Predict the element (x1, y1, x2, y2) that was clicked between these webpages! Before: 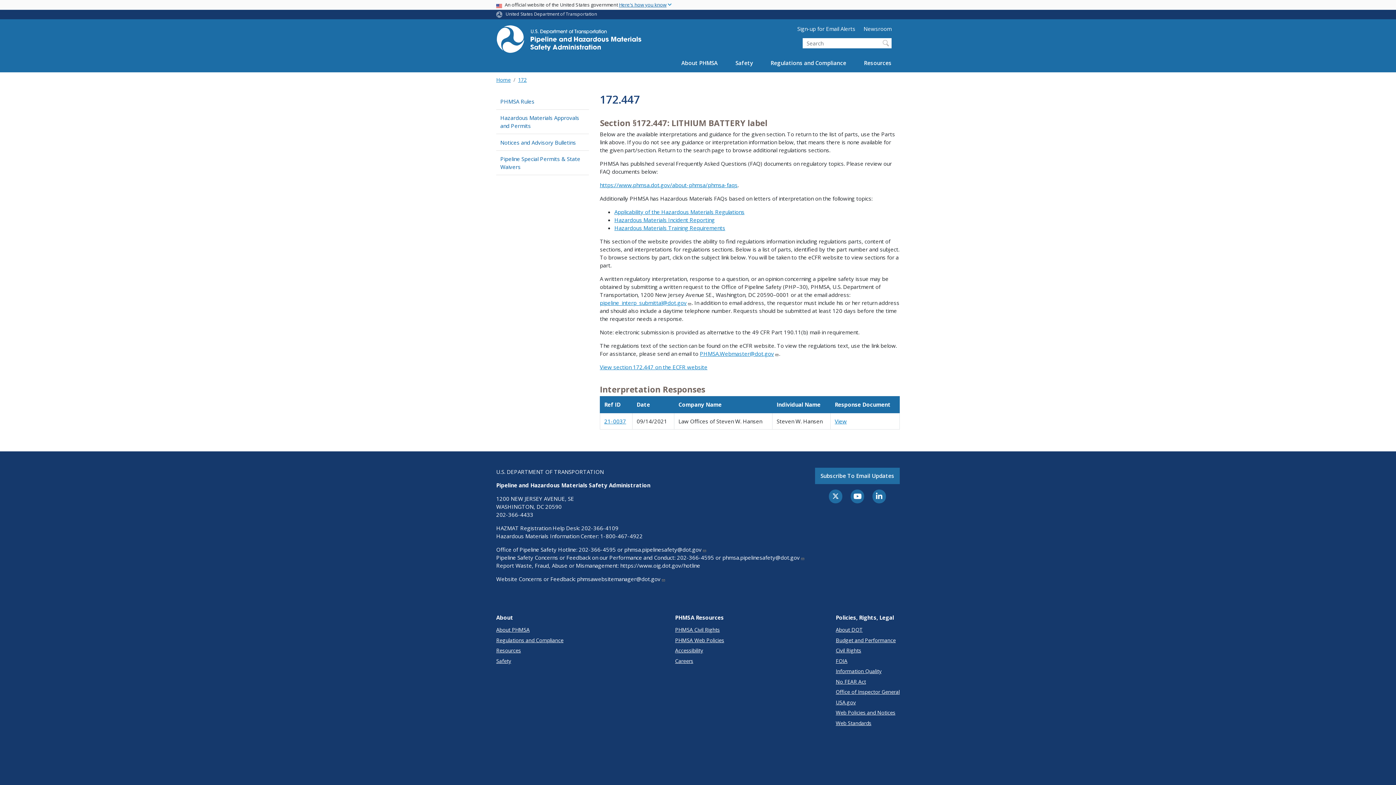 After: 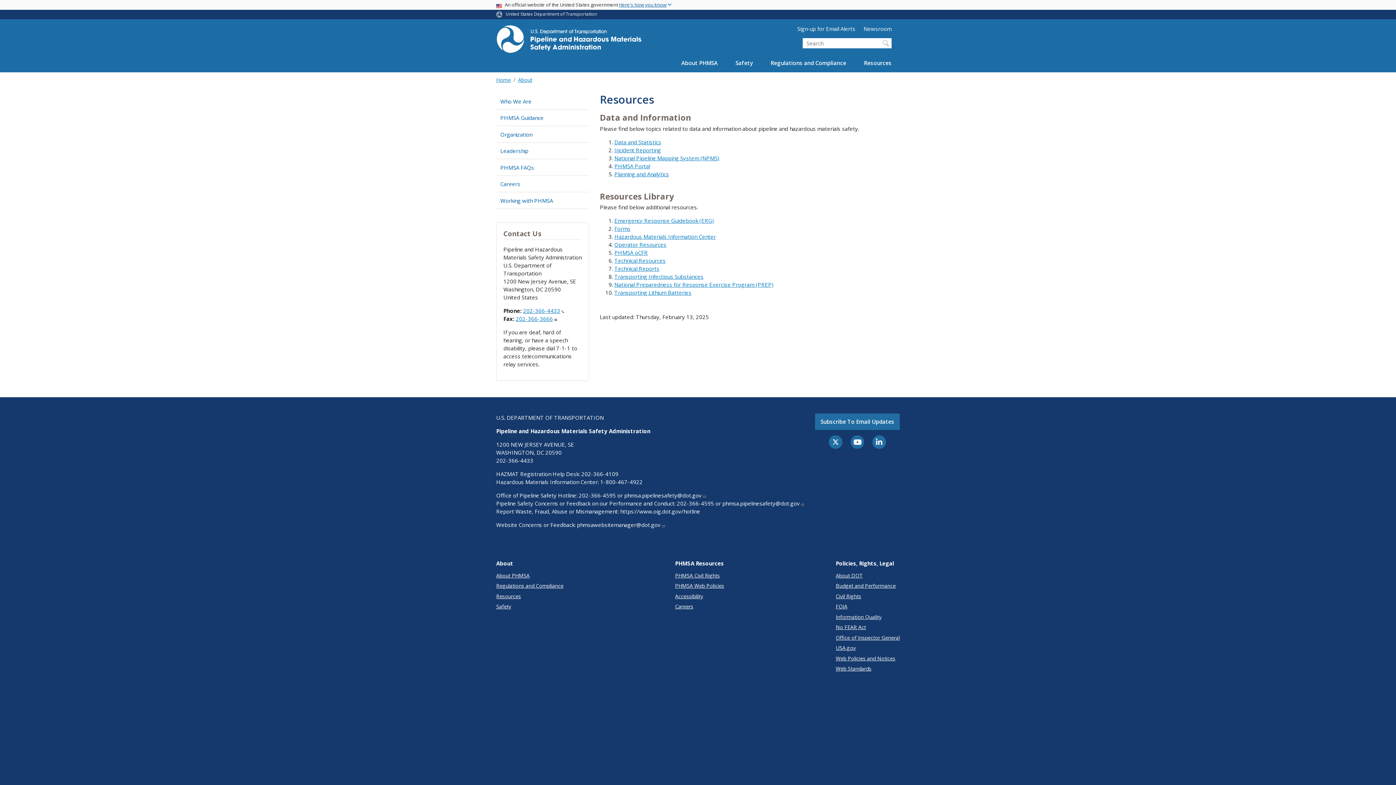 Action: label: Resources bbox: (496, 646, 563, 654)